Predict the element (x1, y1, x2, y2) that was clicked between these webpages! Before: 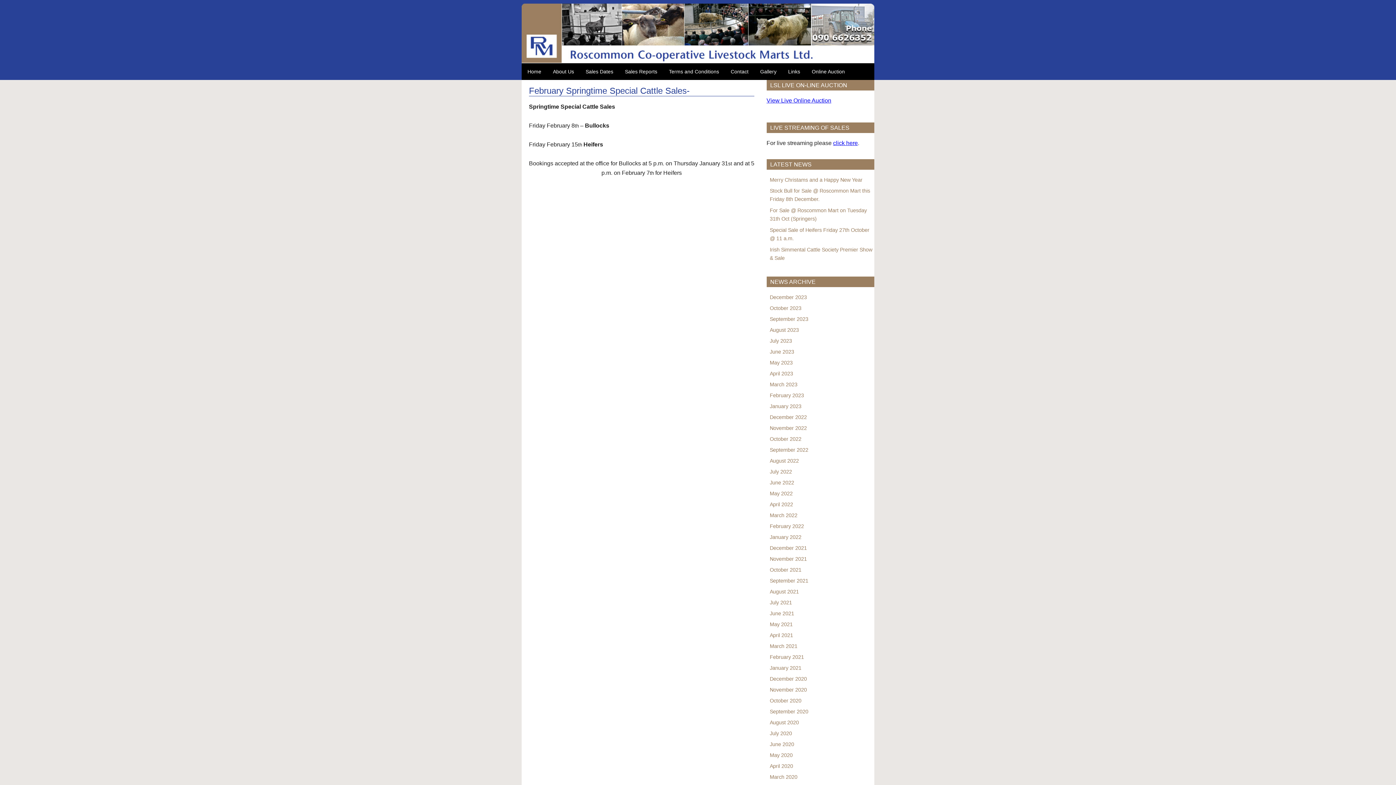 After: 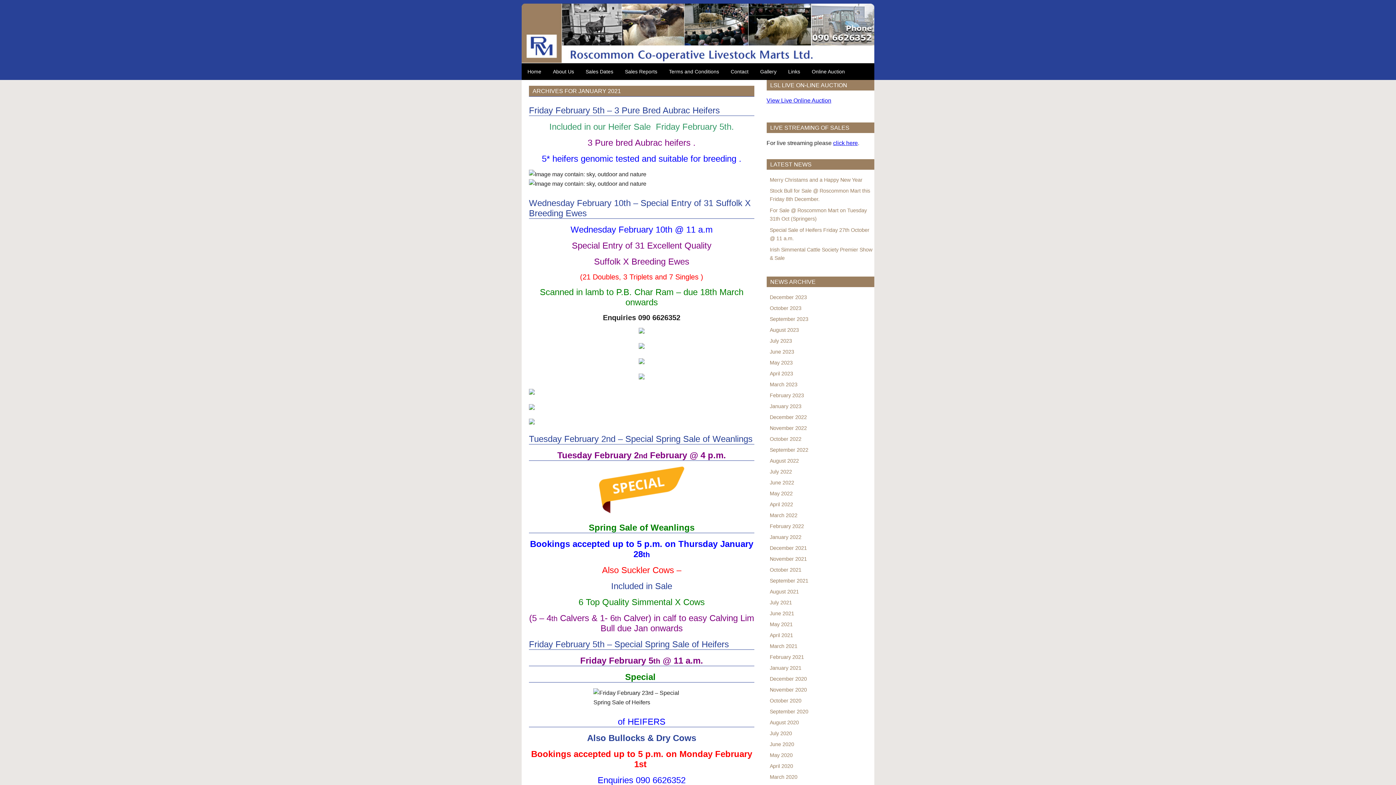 Action: bbox: (770, 665, 801, 671) label: January 2021